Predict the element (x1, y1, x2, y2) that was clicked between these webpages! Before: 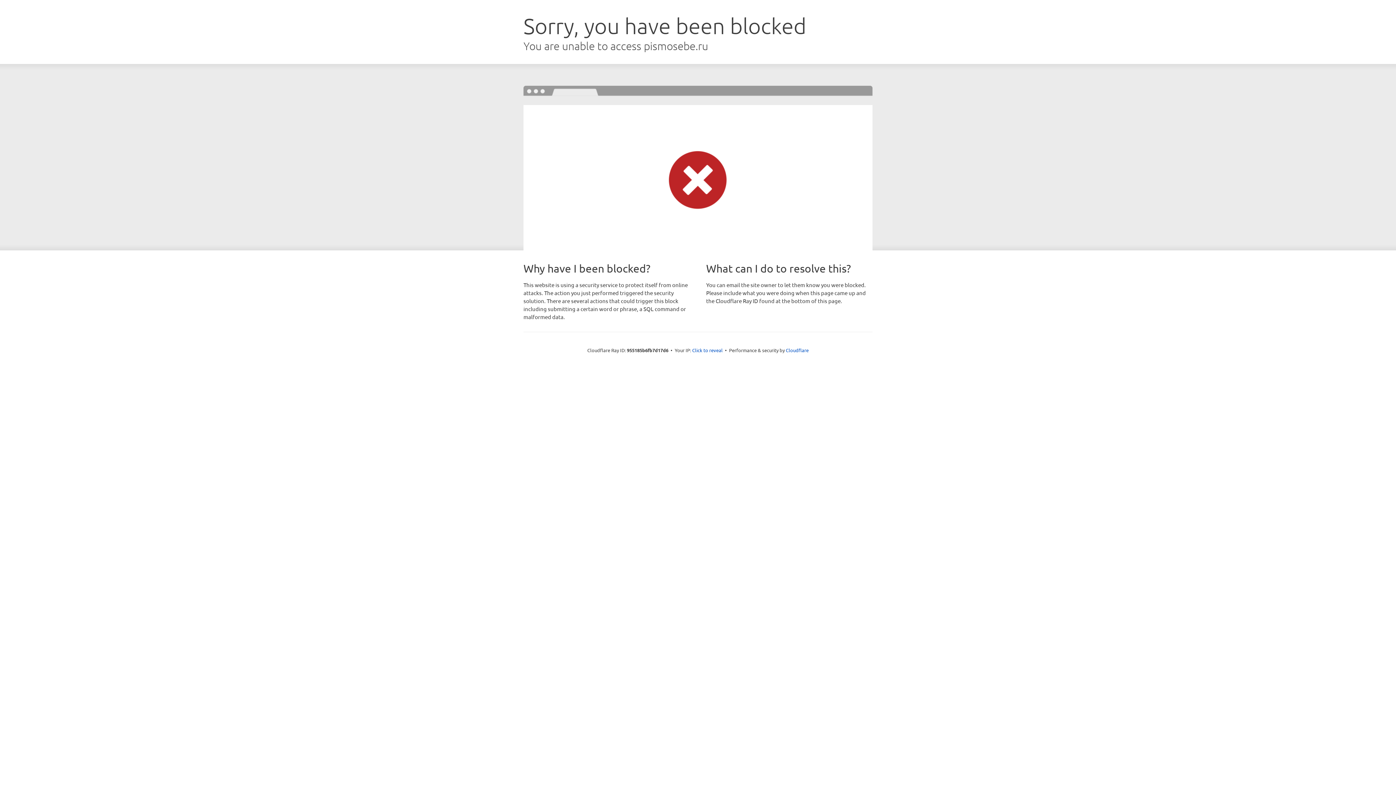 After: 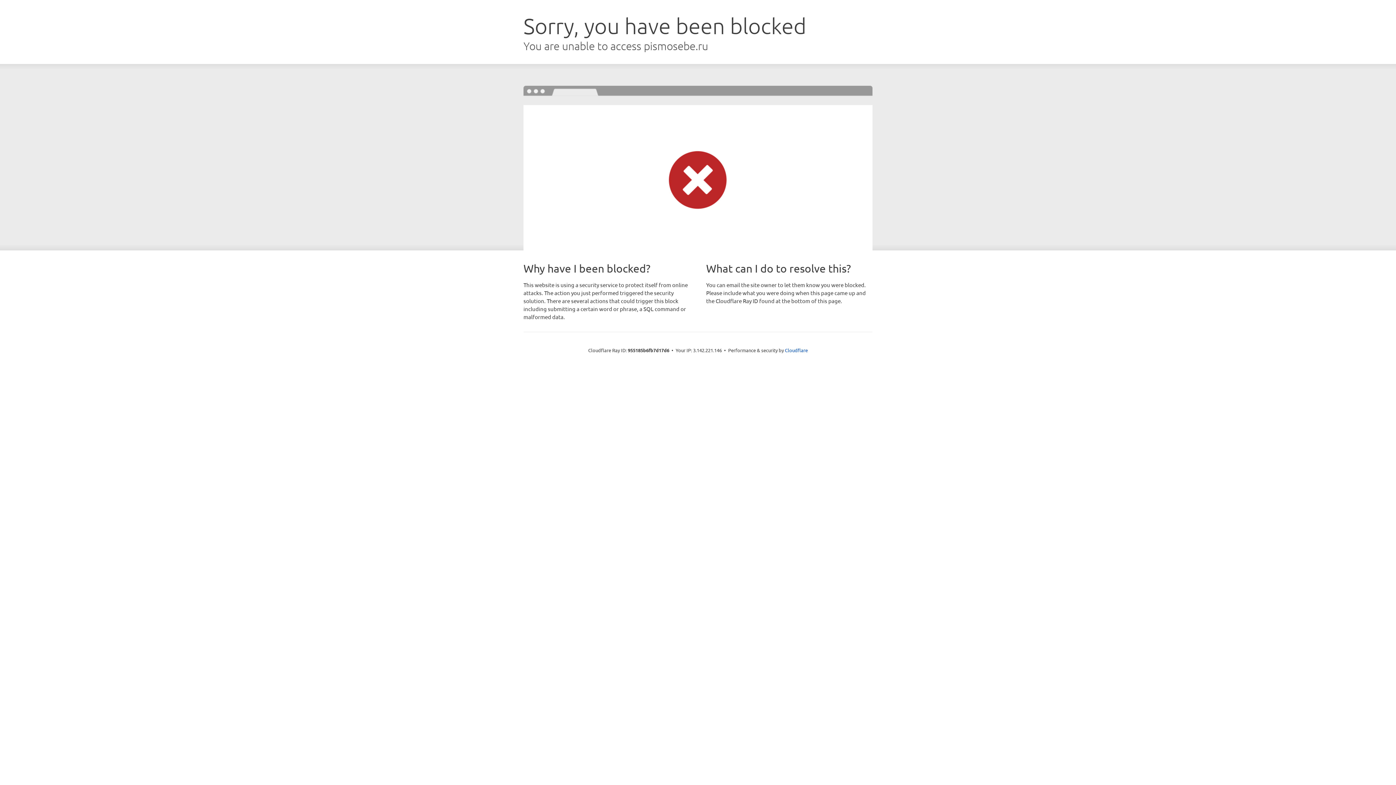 Action: bbox: (692, 346, 722, 353) label: Click to reveal